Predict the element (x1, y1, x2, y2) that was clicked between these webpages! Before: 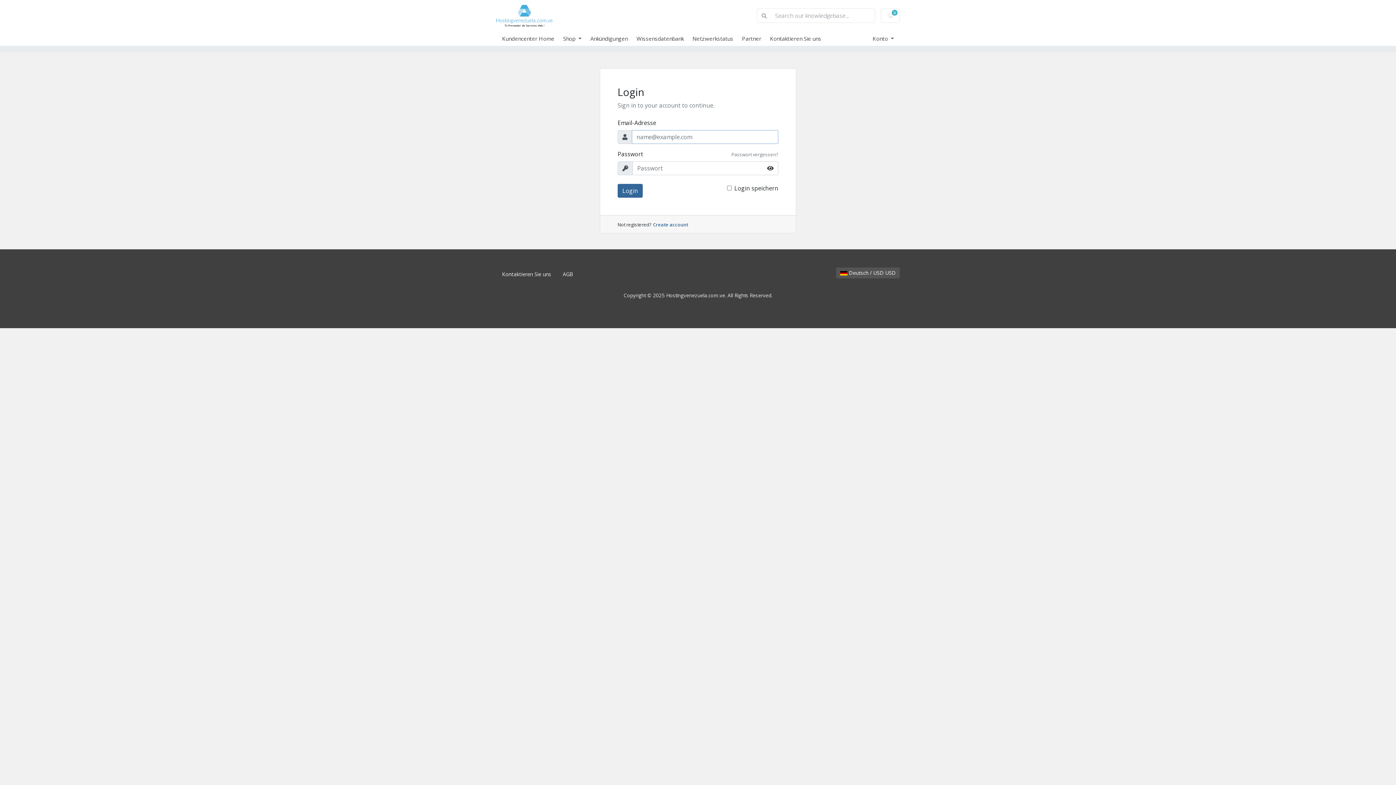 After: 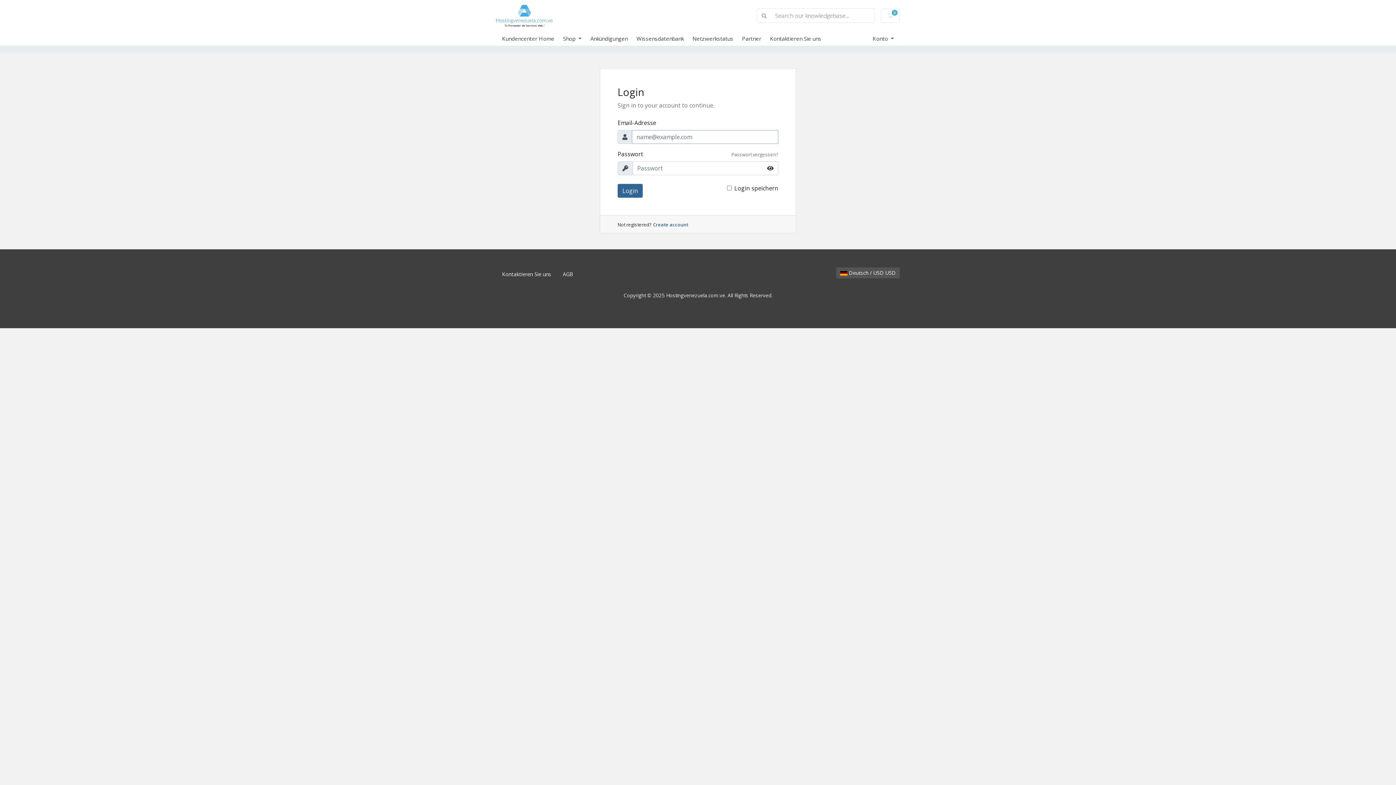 Action: bbox: (742, 34, 770, 42) label: Partner